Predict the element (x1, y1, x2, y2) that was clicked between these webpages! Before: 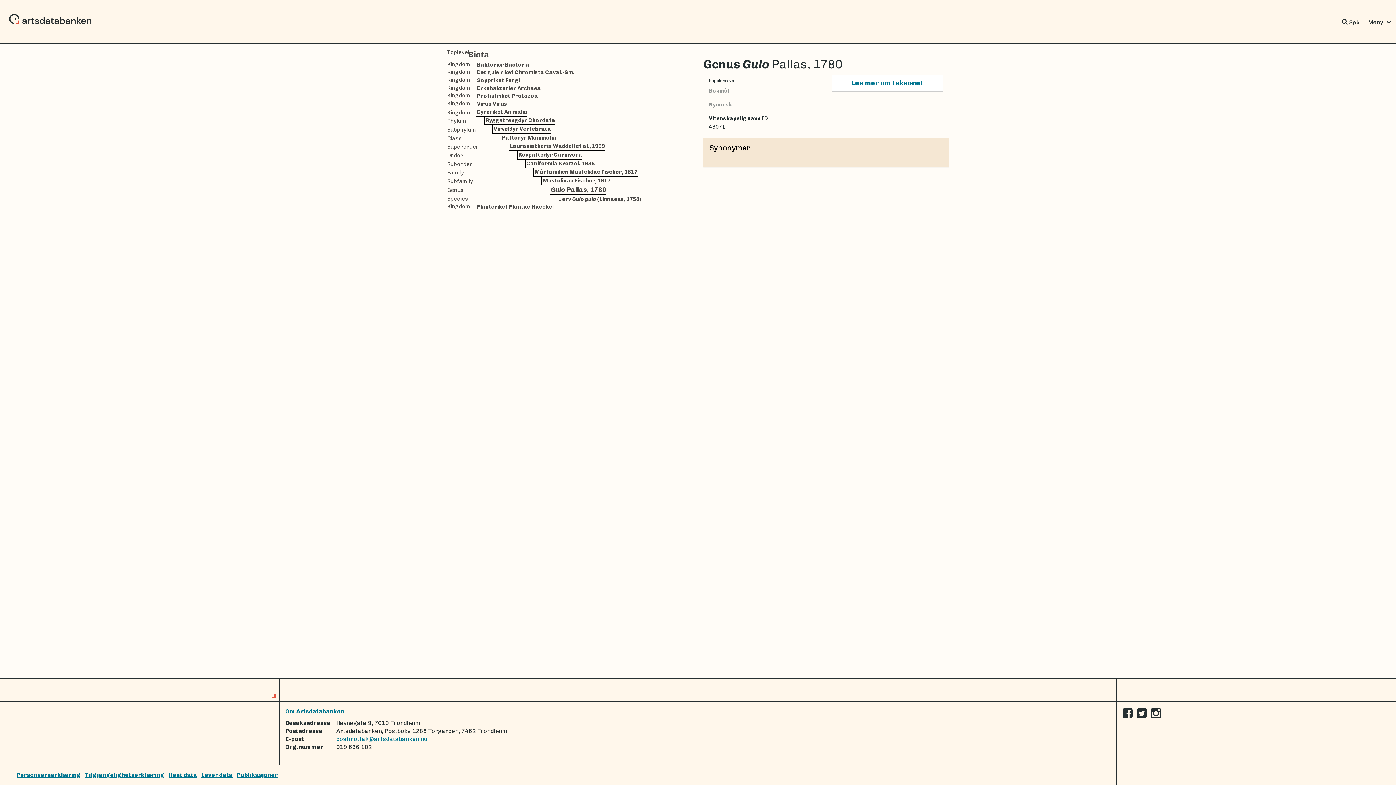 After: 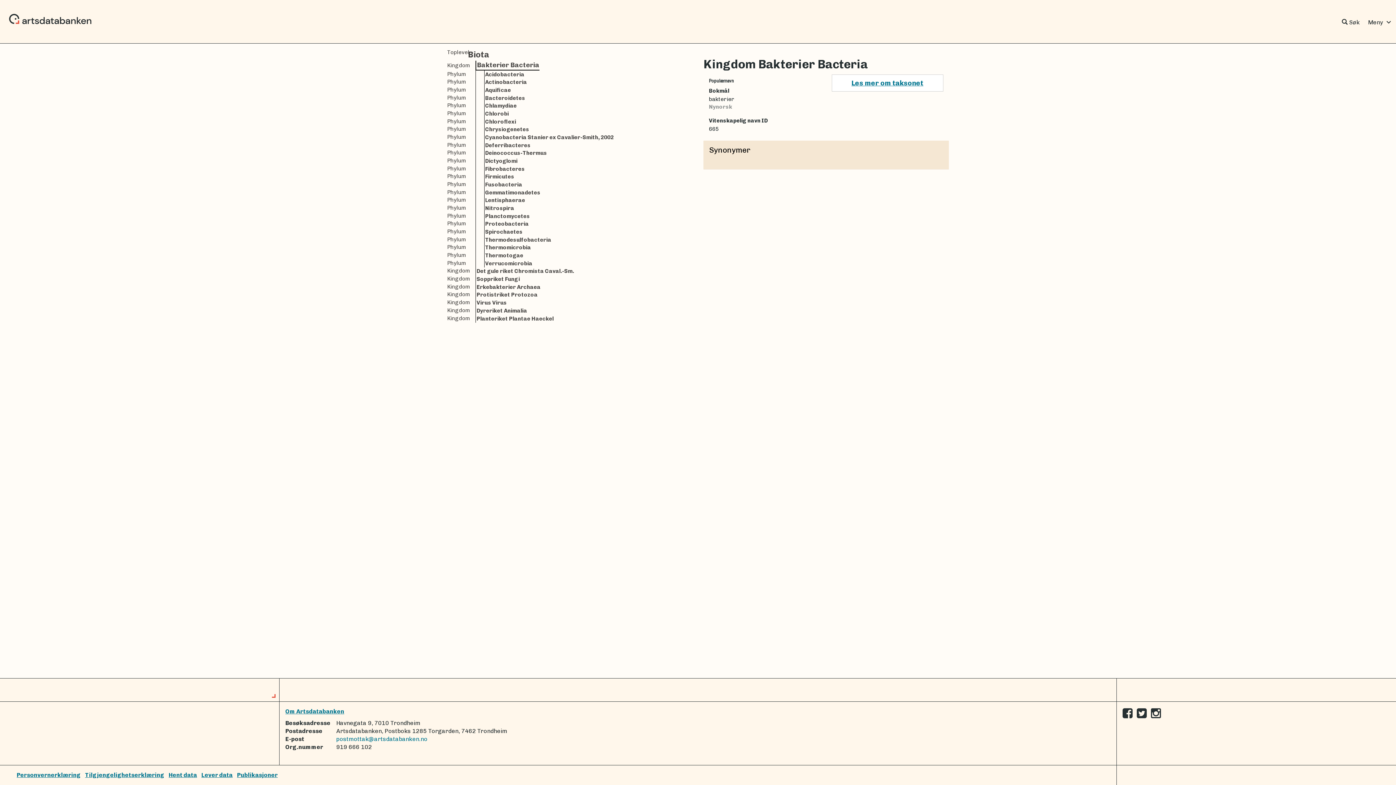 Action: bbox: (475, 60, 529, 68) label: Kingdom
Bakterier Bacteria